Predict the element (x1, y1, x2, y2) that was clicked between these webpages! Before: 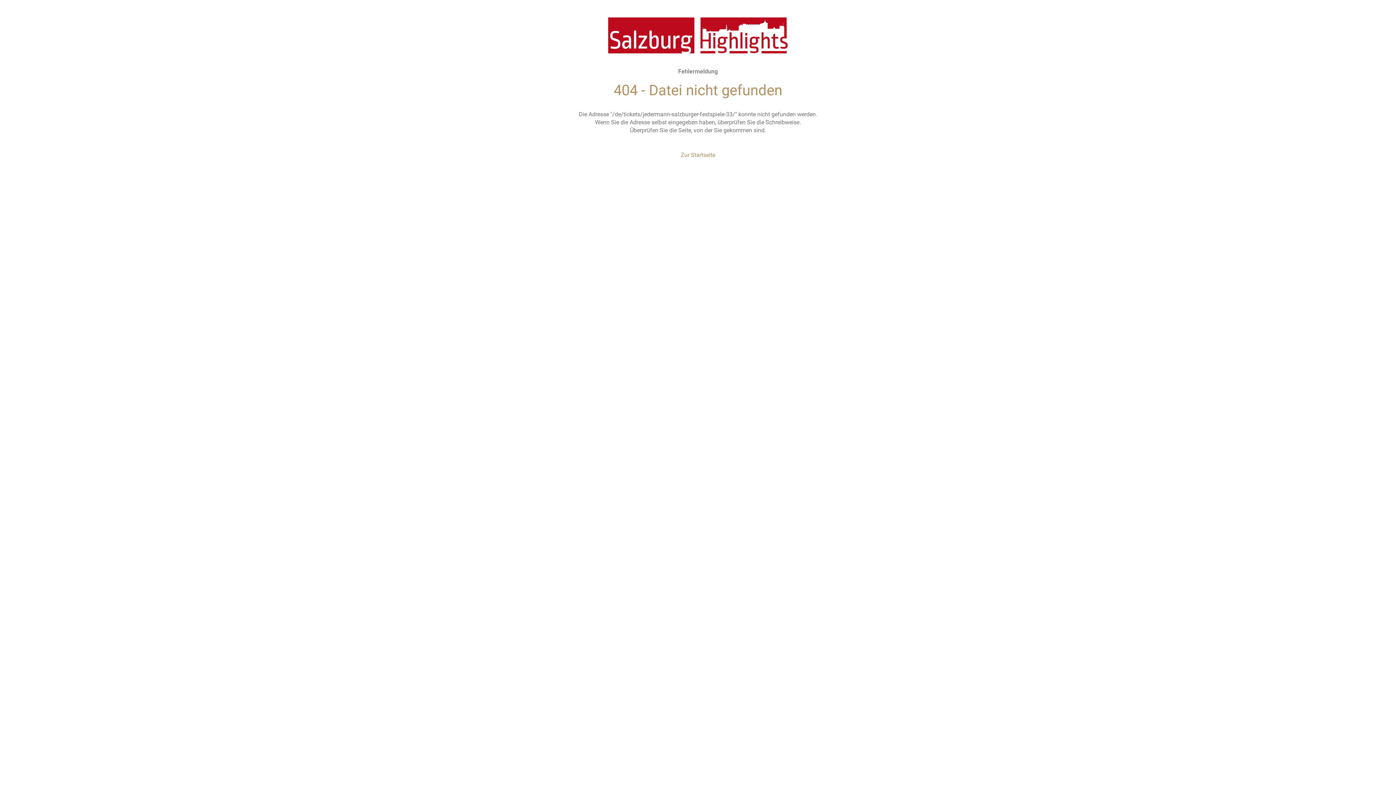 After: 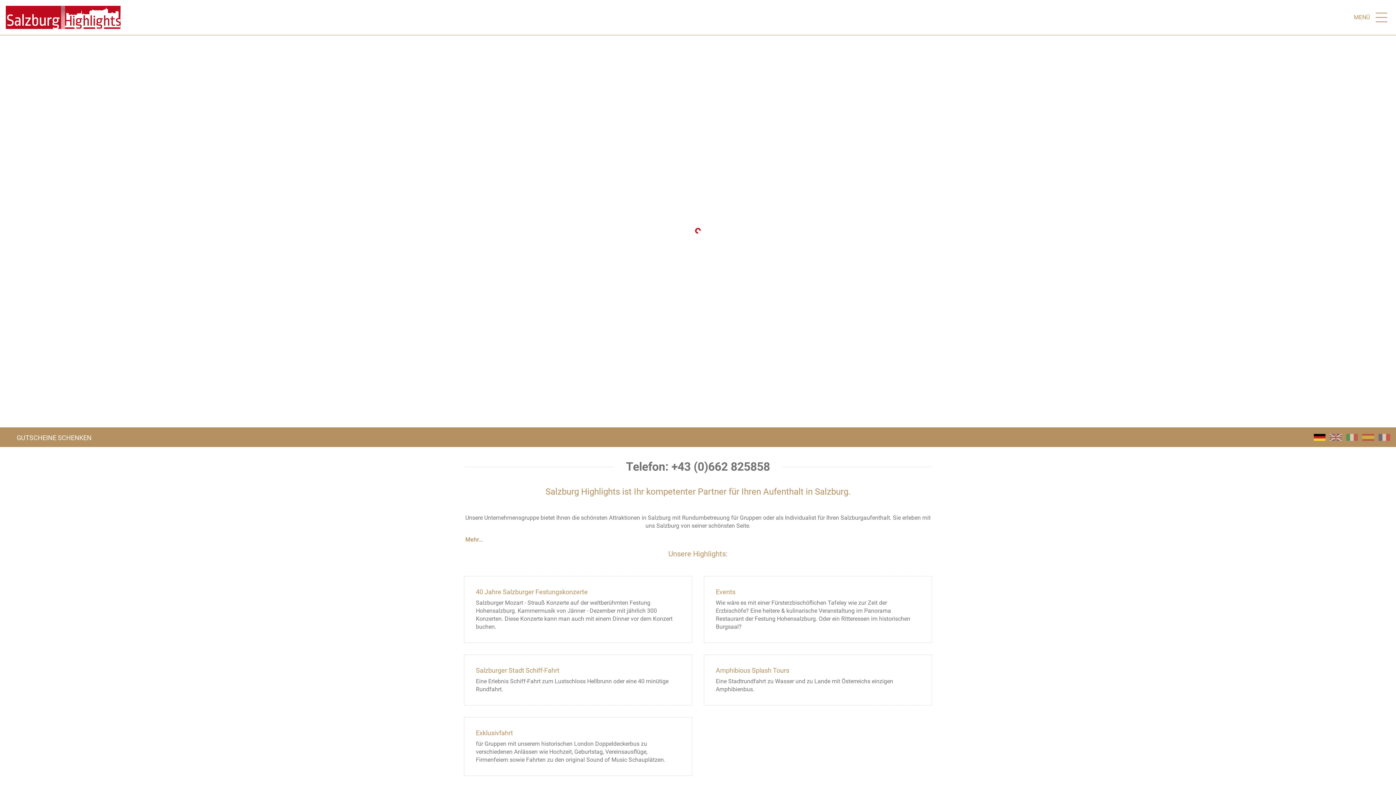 Action: label: Zur Startseite bbox: (675, 148, 721, 162)